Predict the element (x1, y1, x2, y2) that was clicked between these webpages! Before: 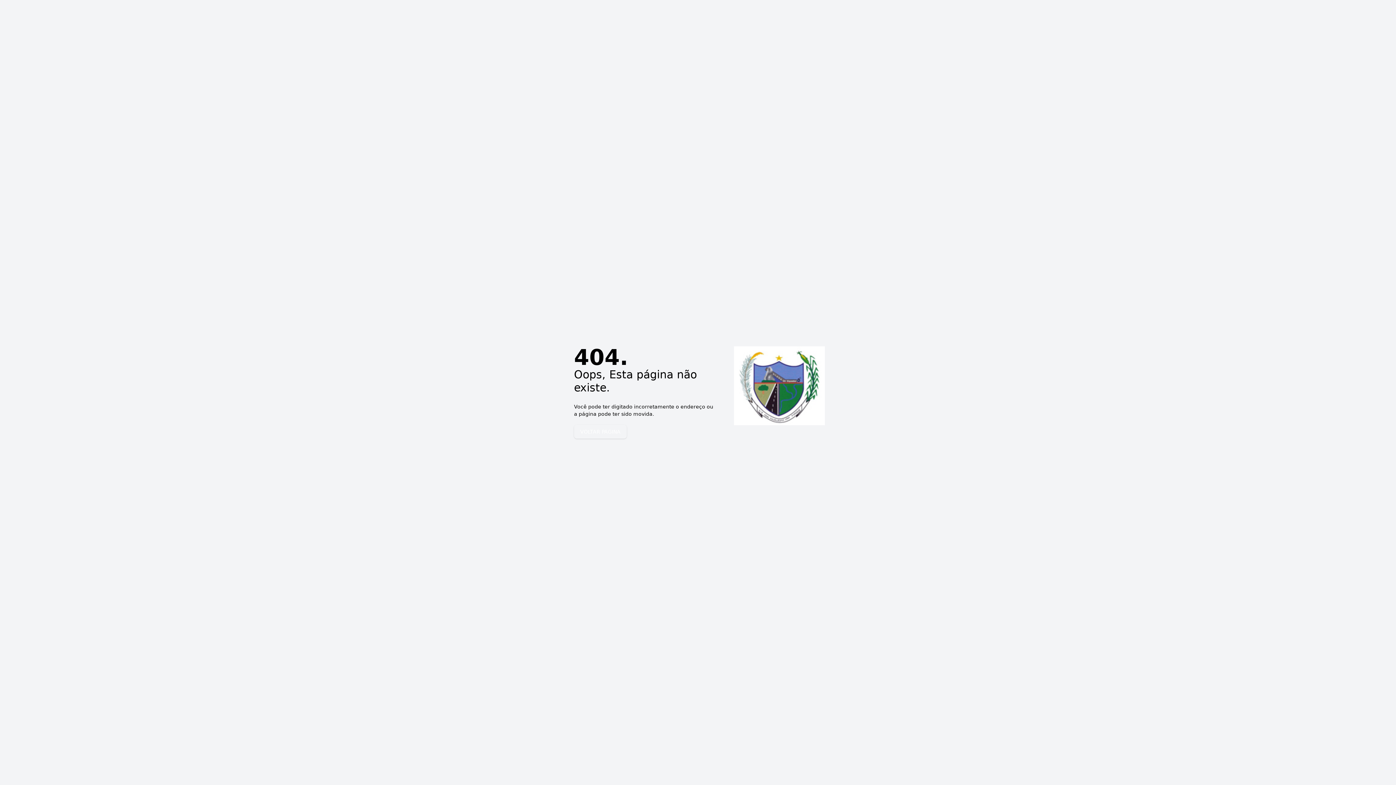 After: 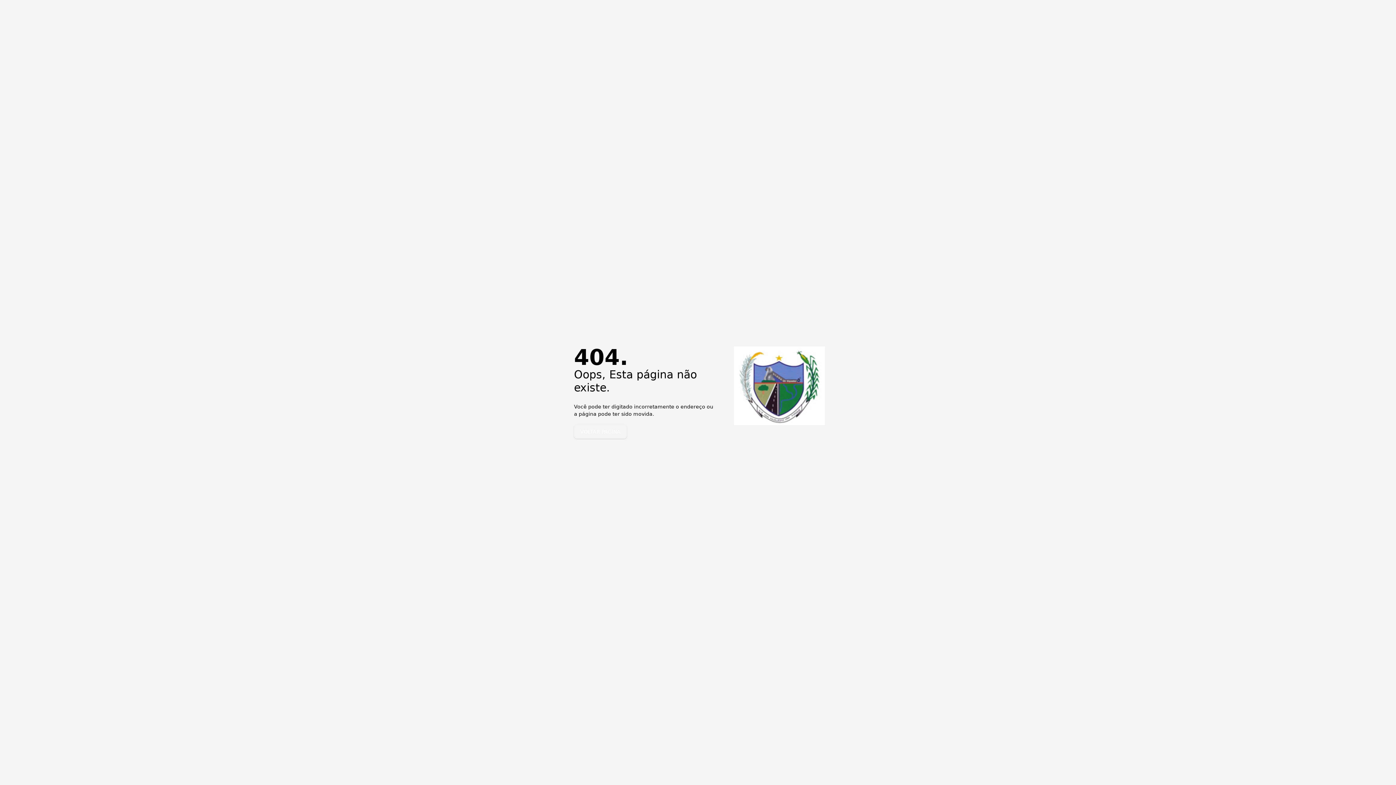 Action: bbox: (574, 425, 626, 438) label: VOLTAR PAGINA